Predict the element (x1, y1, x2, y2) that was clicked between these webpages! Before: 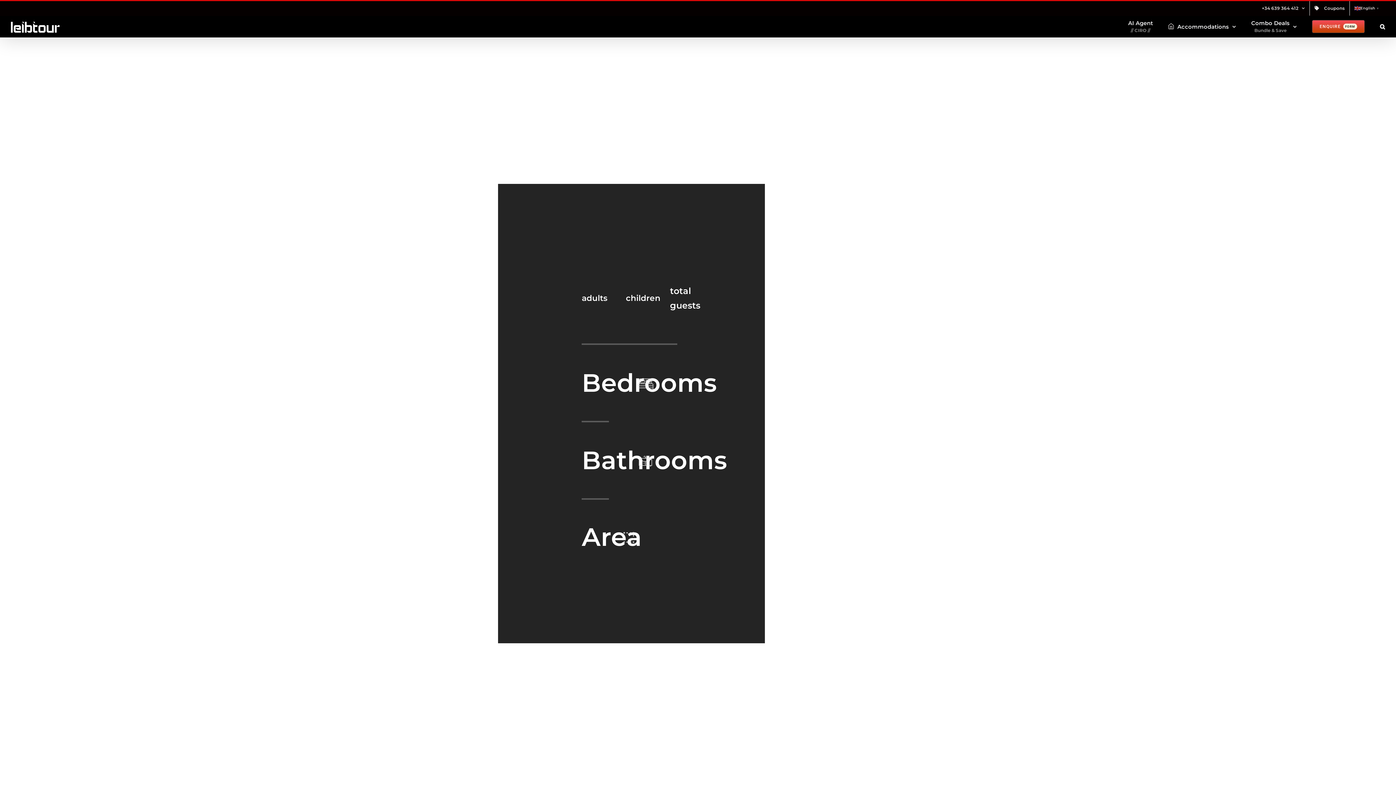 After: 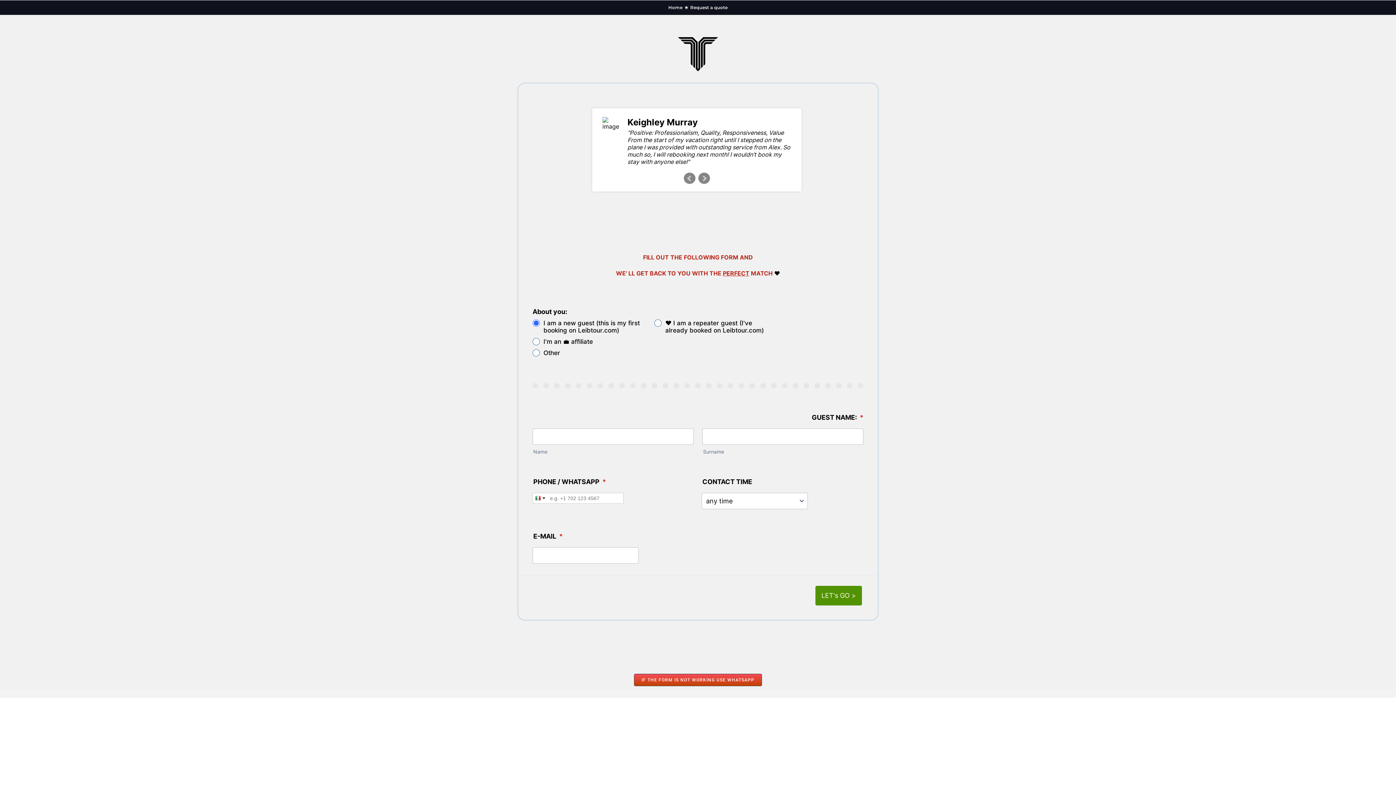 Action: label: ENQUIRE
FORM bbox: (1312, 16, 1364, 37)